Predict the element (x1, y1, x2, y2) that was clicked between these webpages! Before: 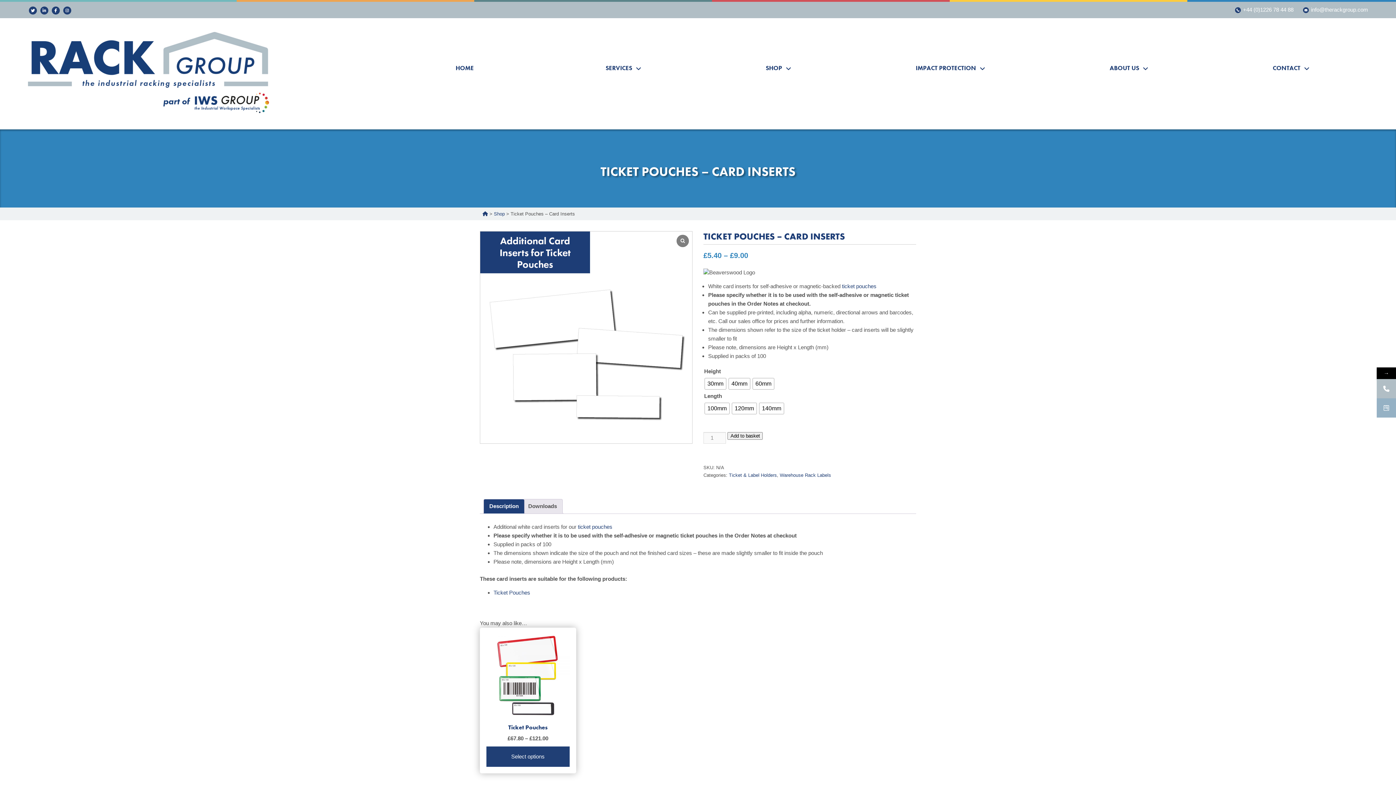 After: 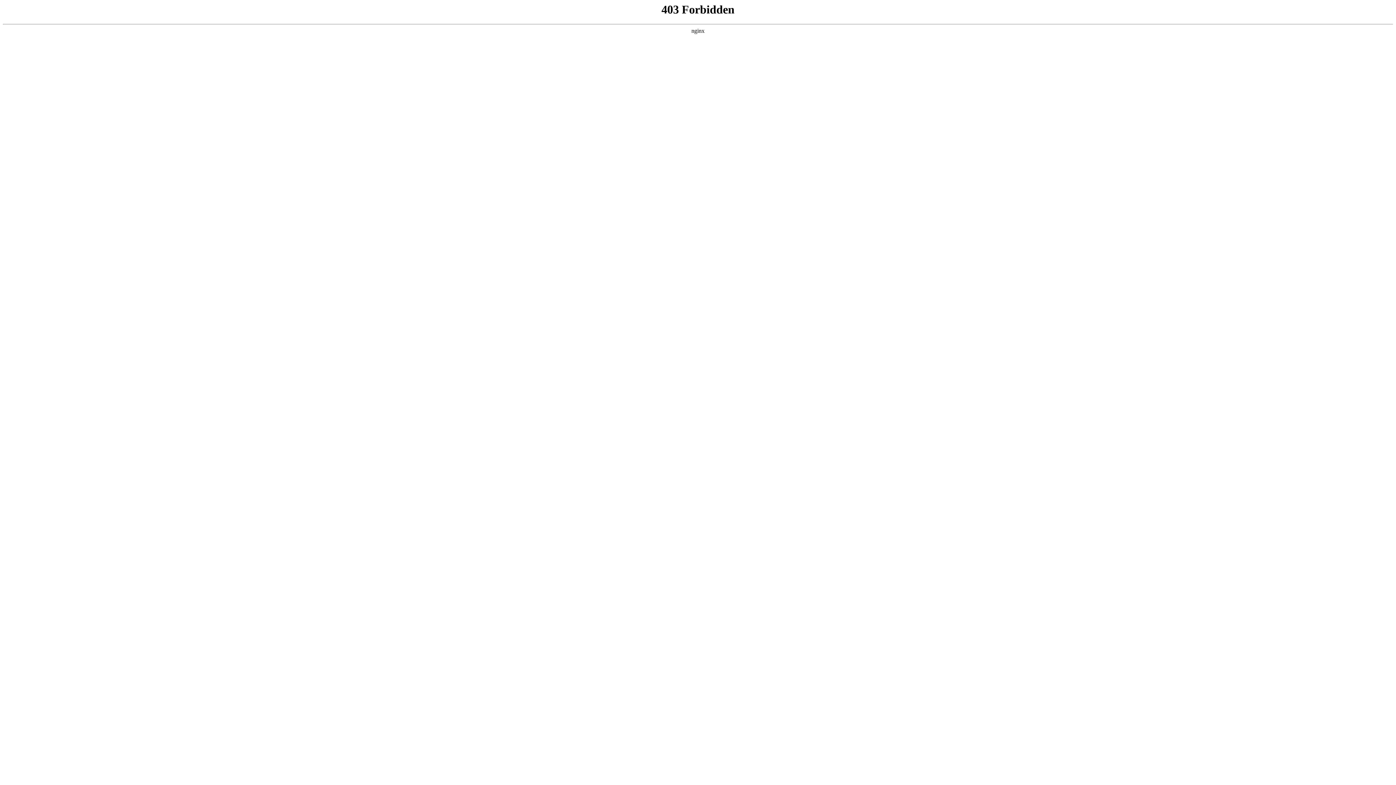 Action: bbox: (493, 589, 530, 596) label: Ticket Pouches